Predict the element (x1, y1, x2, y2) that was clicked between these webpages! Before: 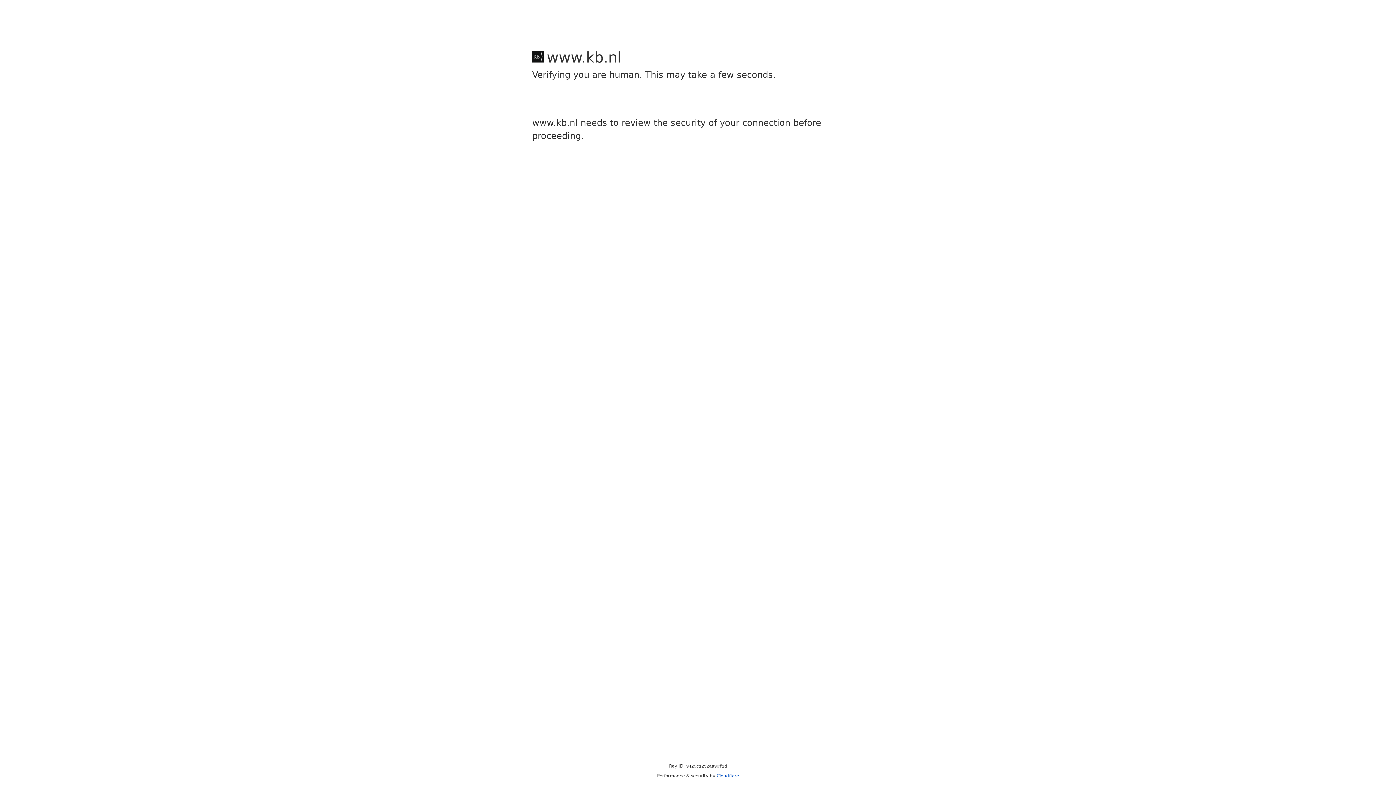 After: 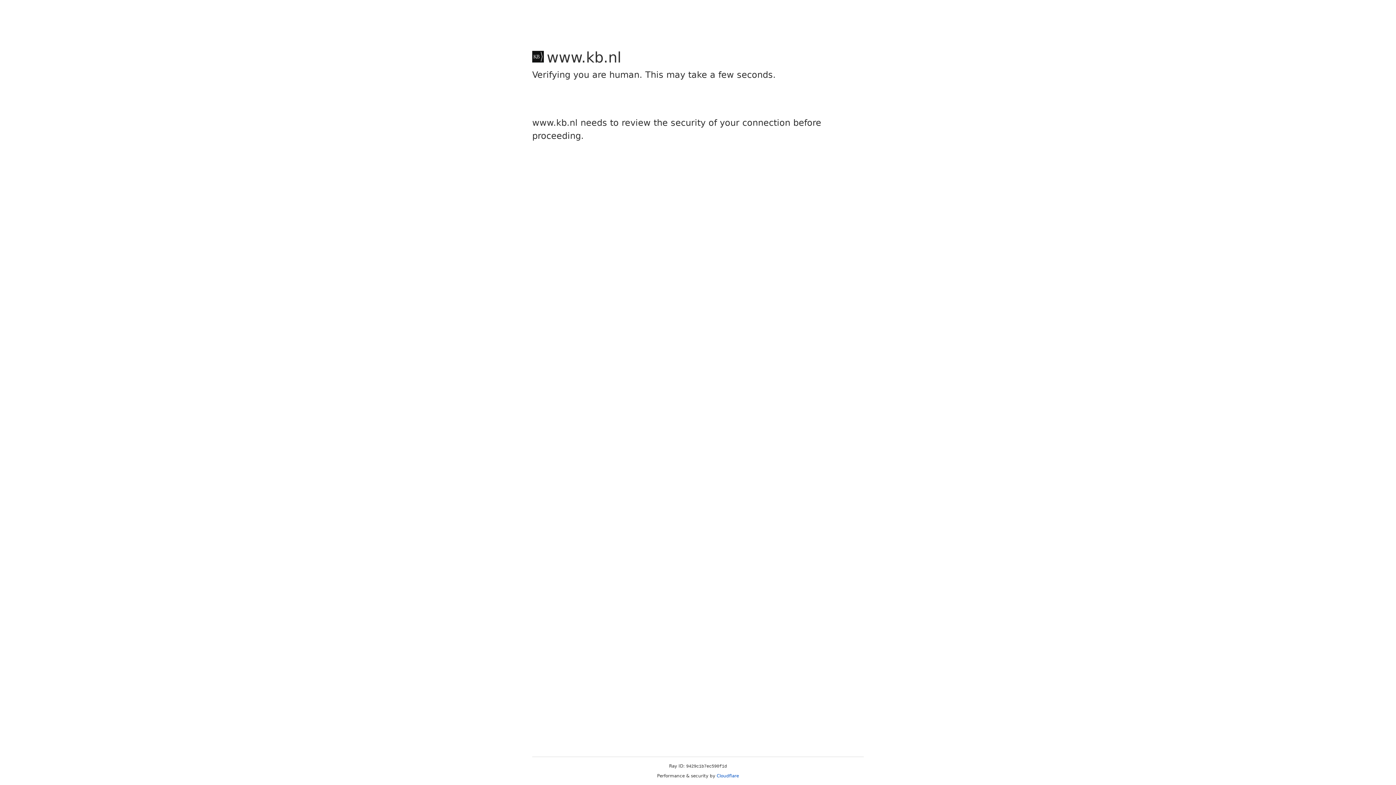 Action: bbox: (716, 773, 739, 778) label: Cloudflare